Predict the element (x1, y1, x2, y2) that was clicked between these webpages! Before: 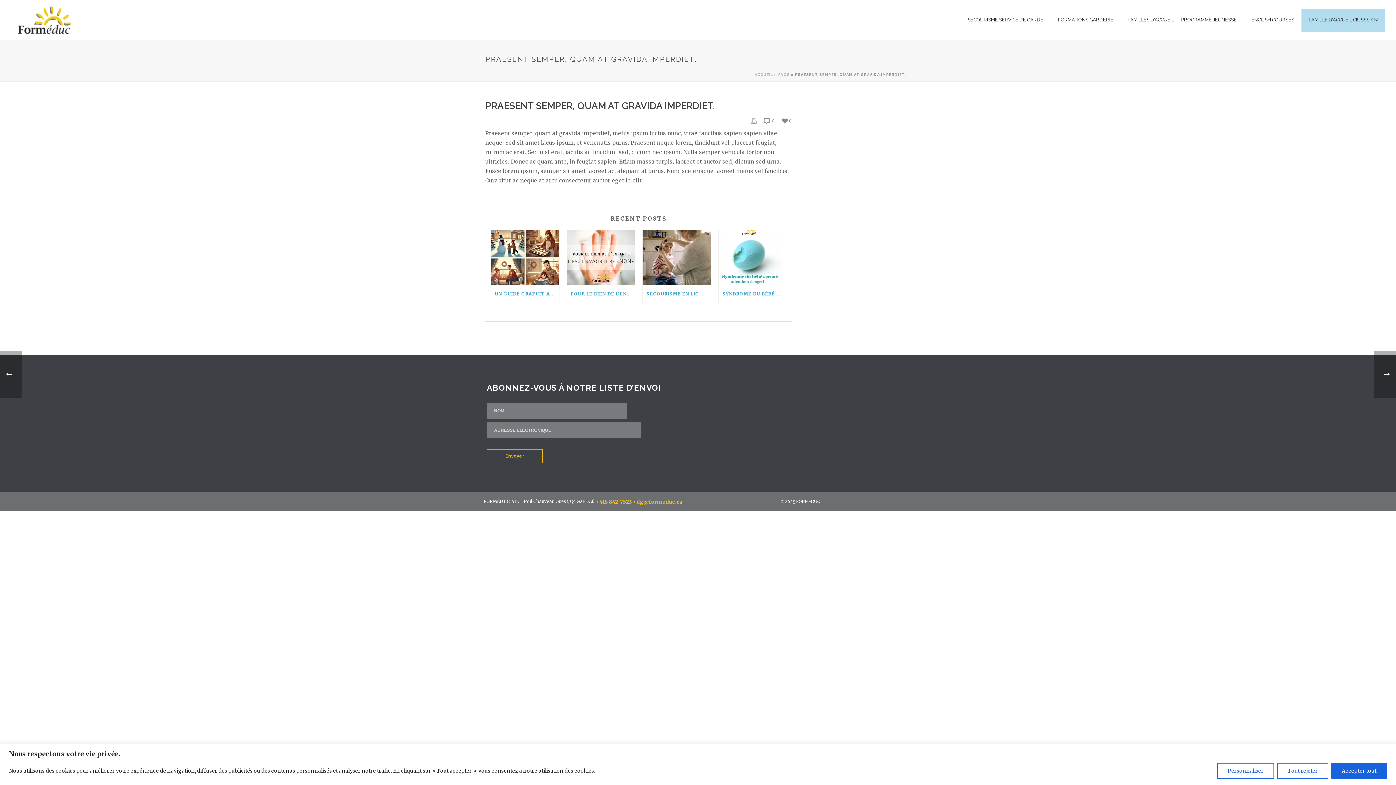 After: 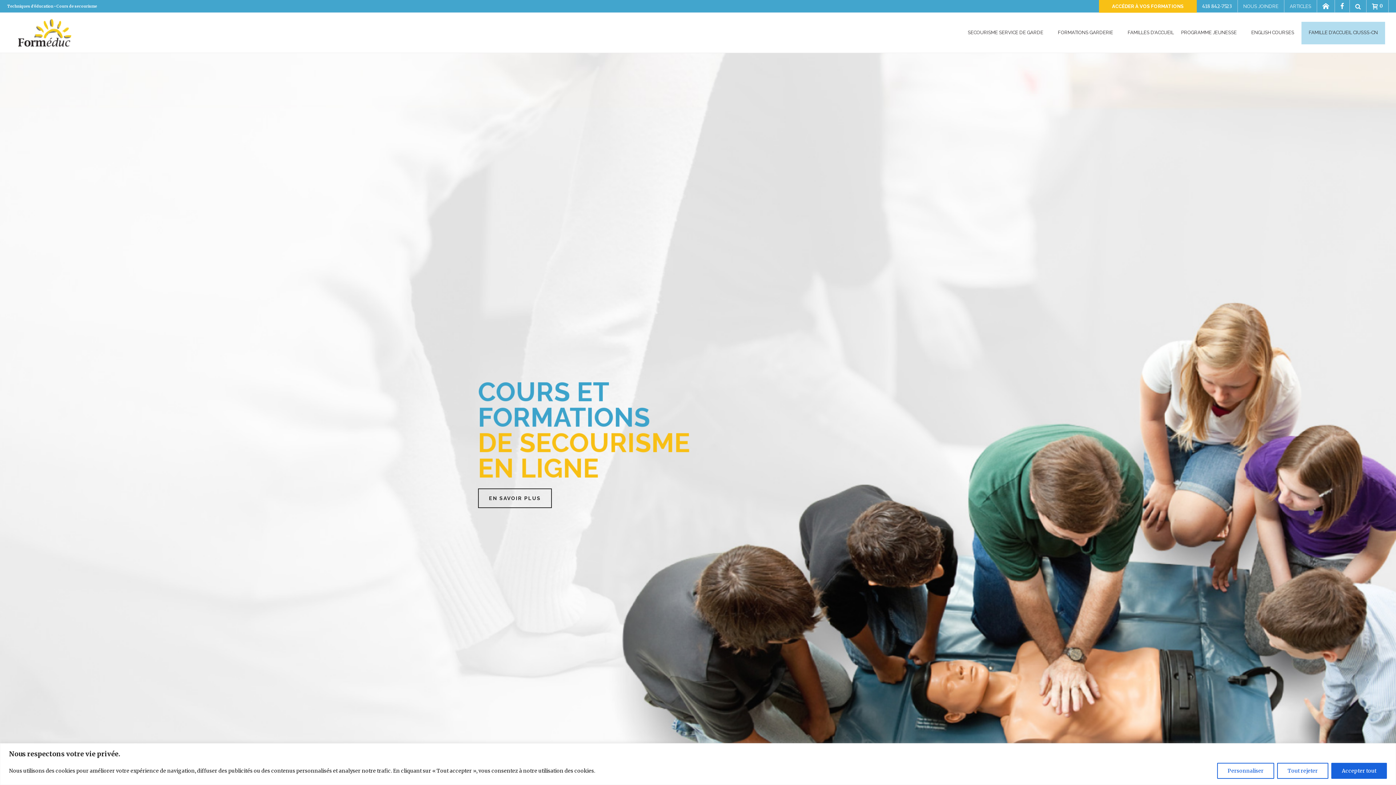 Action: label: ACCUEIL bbox: (754, 72, 773, 76)